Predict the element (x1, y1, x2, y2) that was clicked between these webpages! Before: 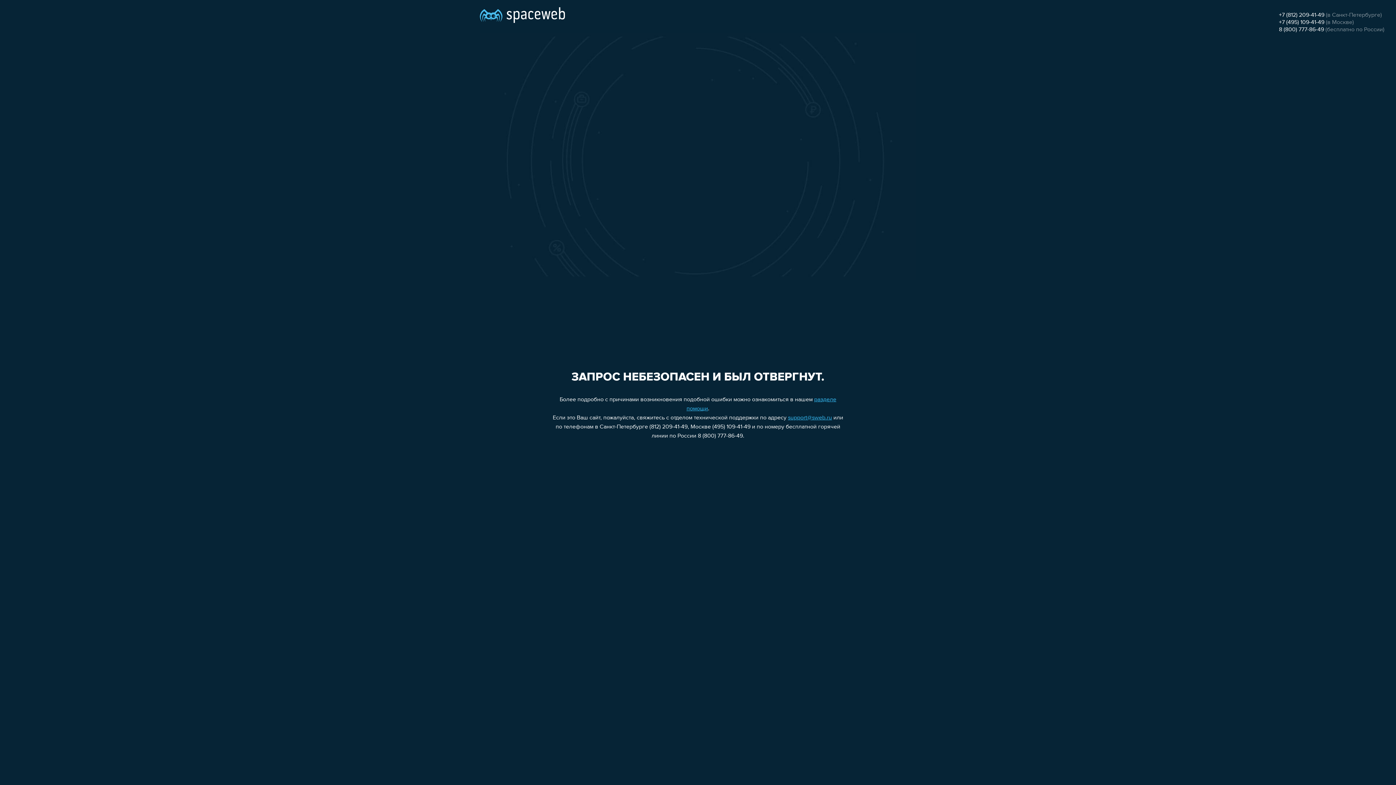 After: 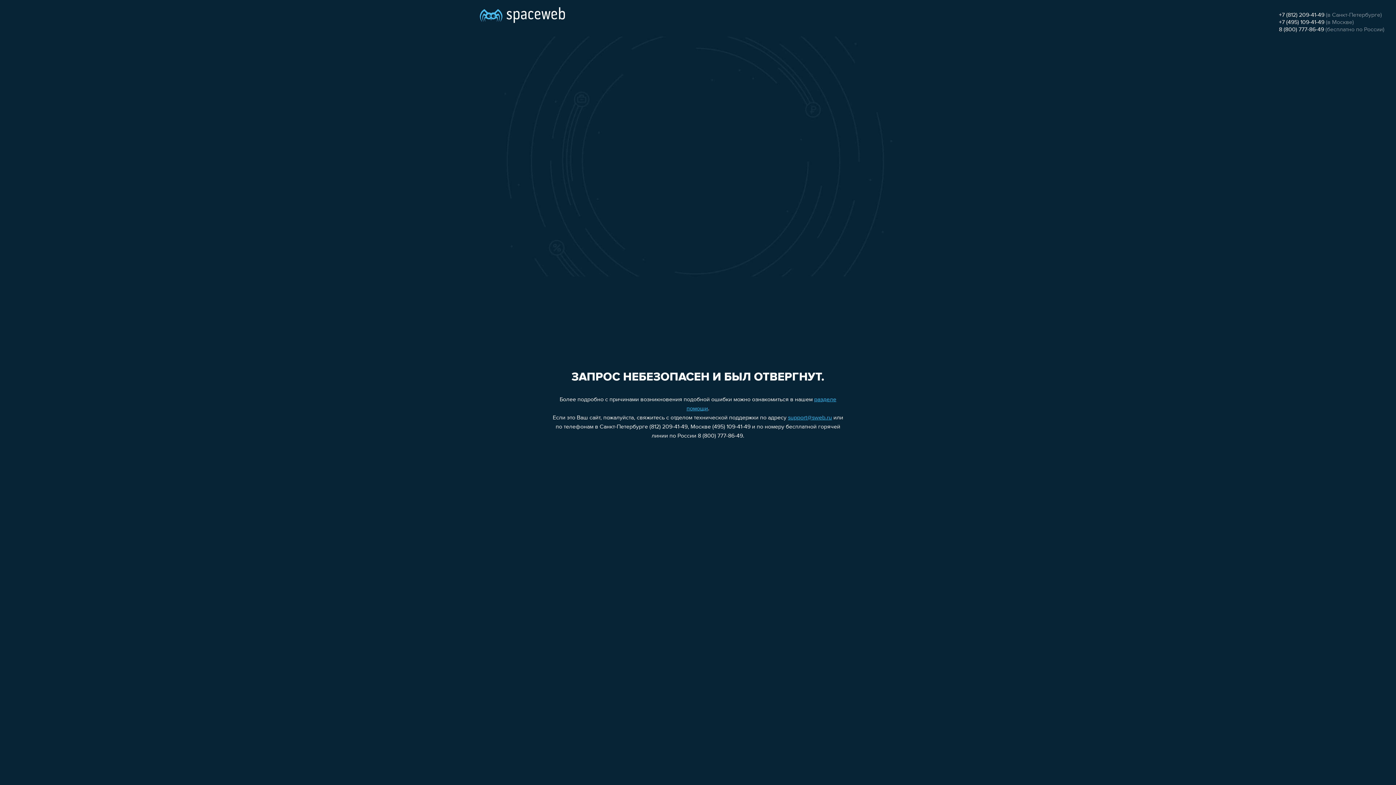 Action: label: +7 (812) 209-41-49 bbox: (1279, 12, 1324, 18)